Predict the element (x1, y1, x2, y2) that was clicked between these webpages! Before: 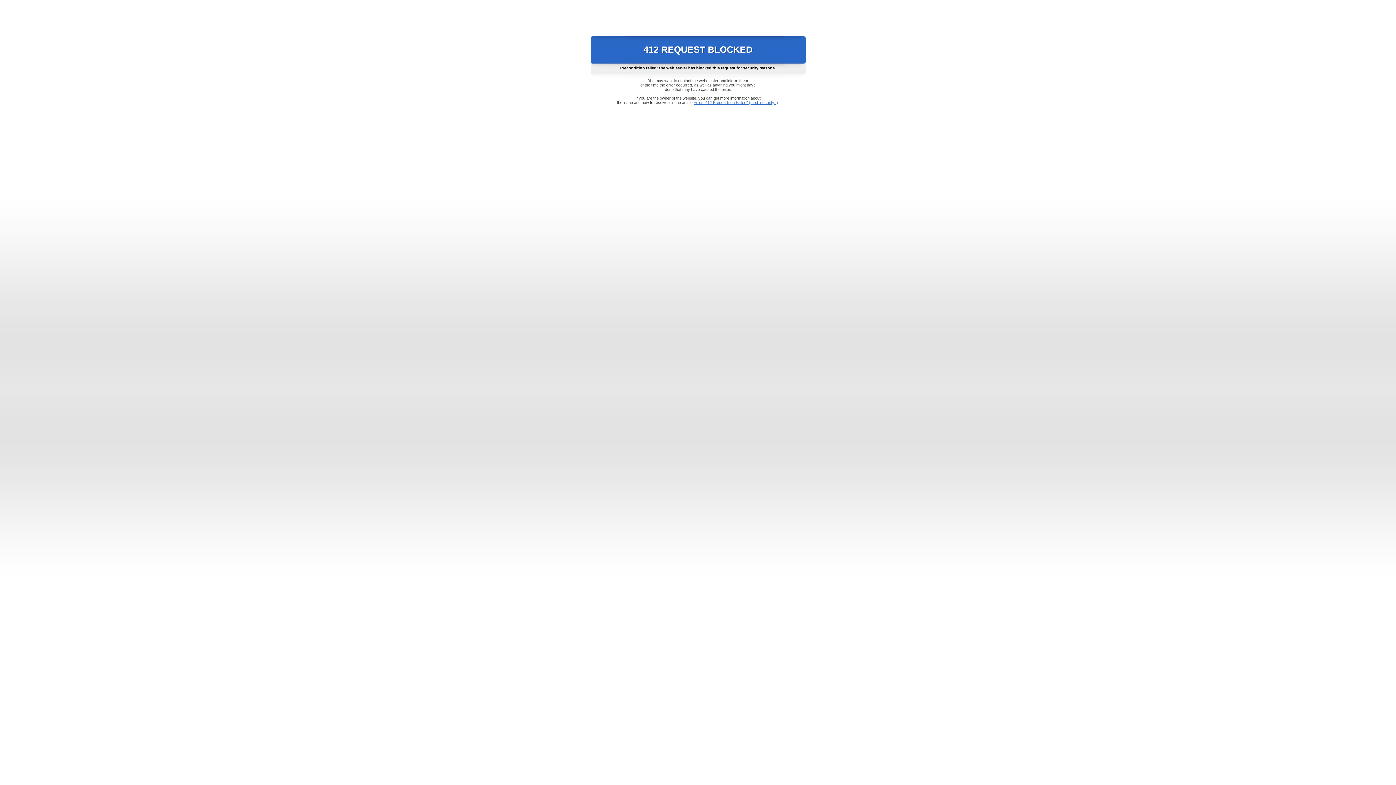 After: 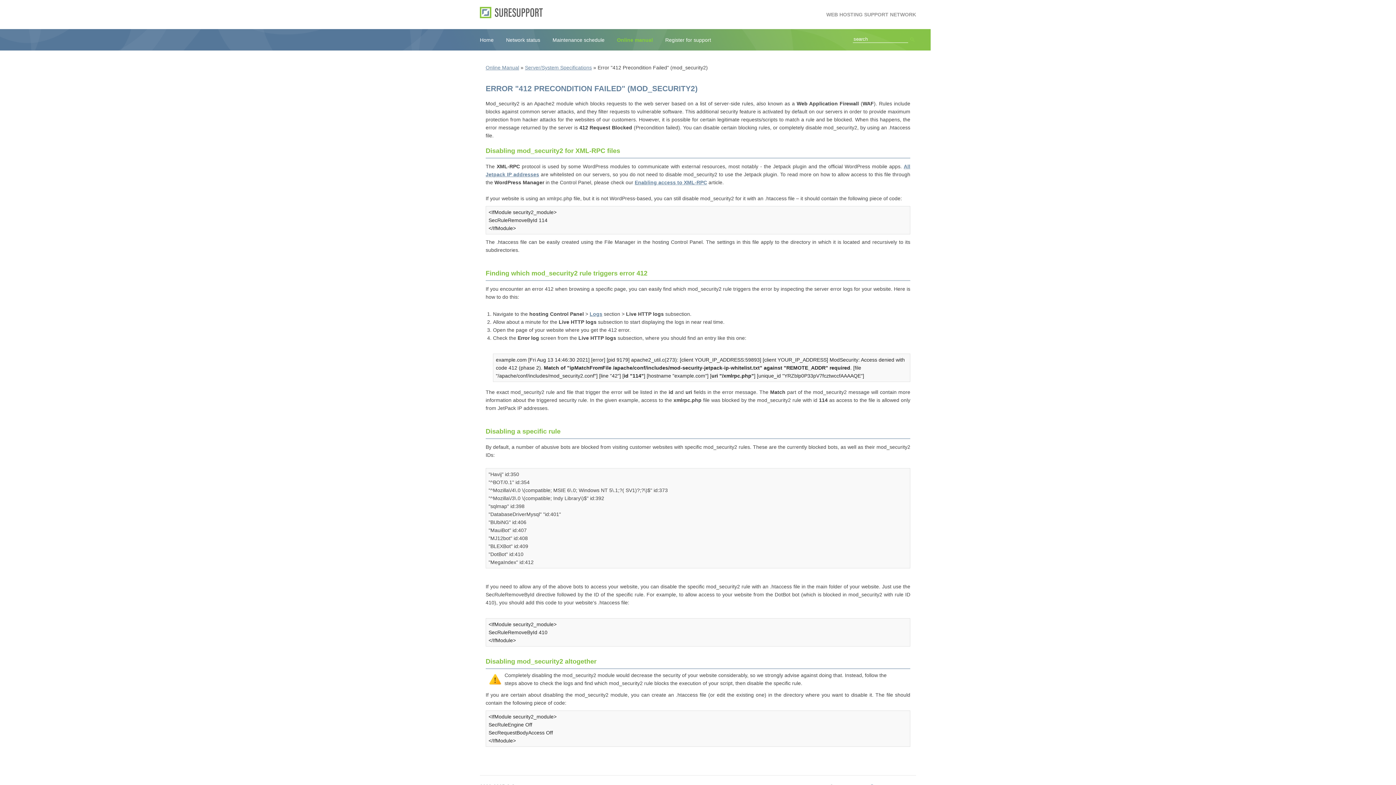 Action: label: Error "412 Precondition Failed" (mod_security2) bbox: (693, 100, 778, 104)